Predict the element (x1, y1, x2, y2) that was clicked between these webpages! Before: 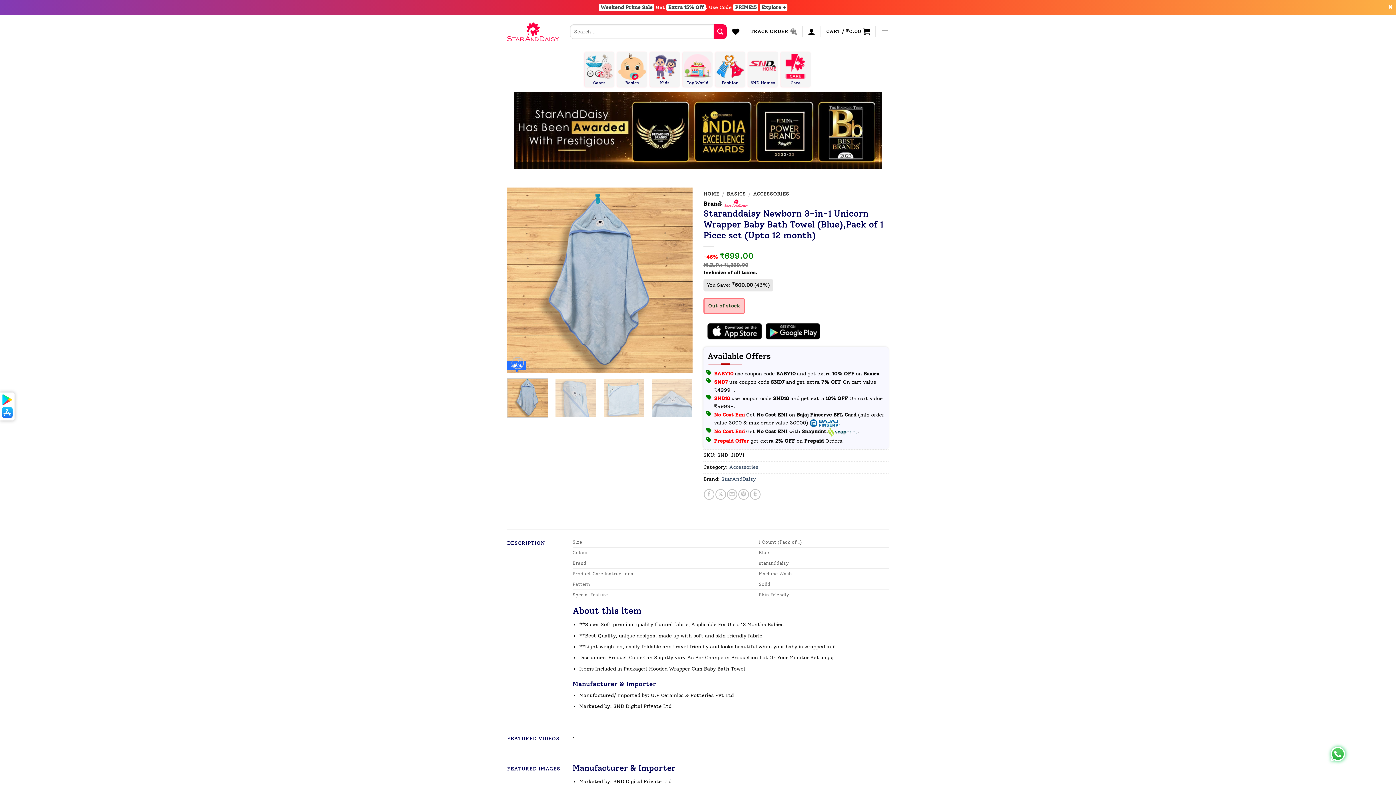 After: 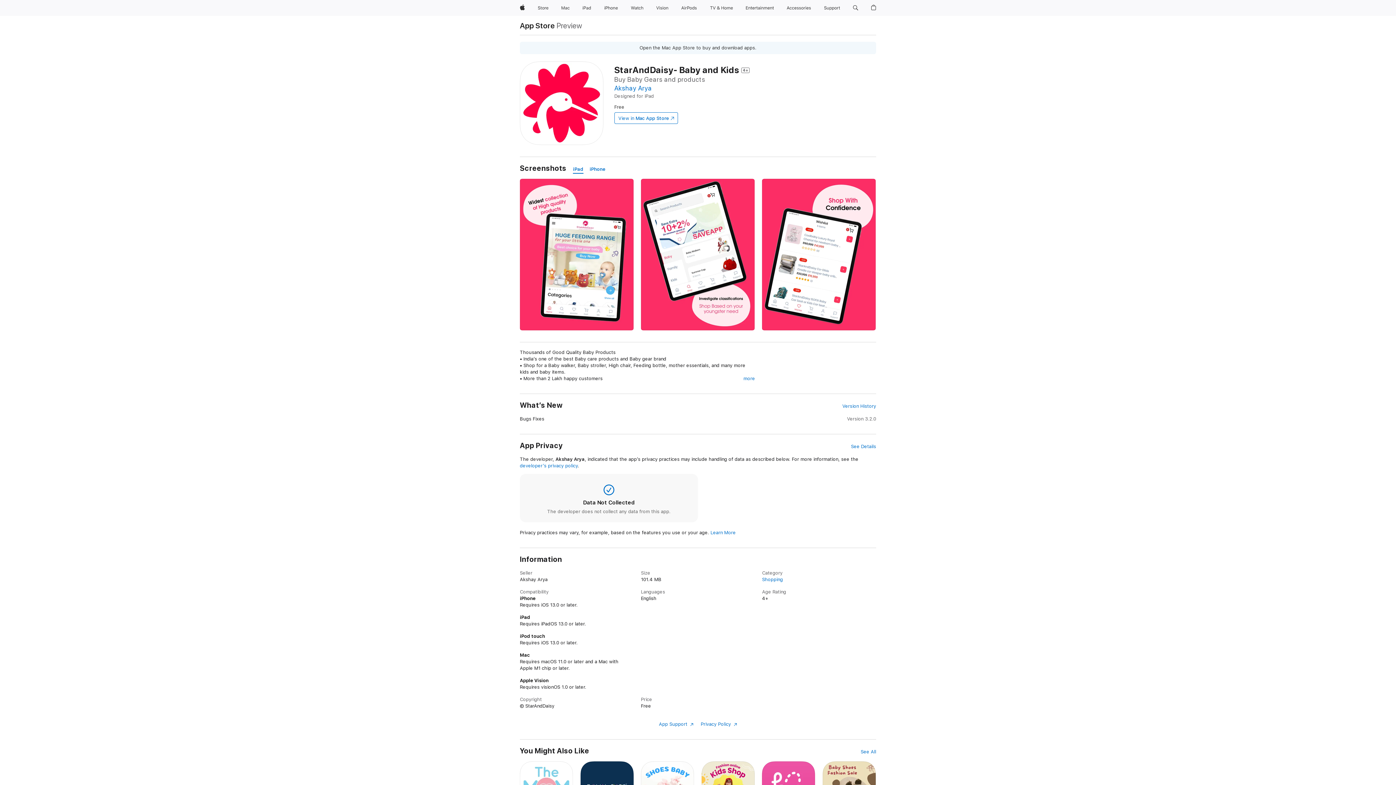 Action: bbox: (707, 323, 765, 339)